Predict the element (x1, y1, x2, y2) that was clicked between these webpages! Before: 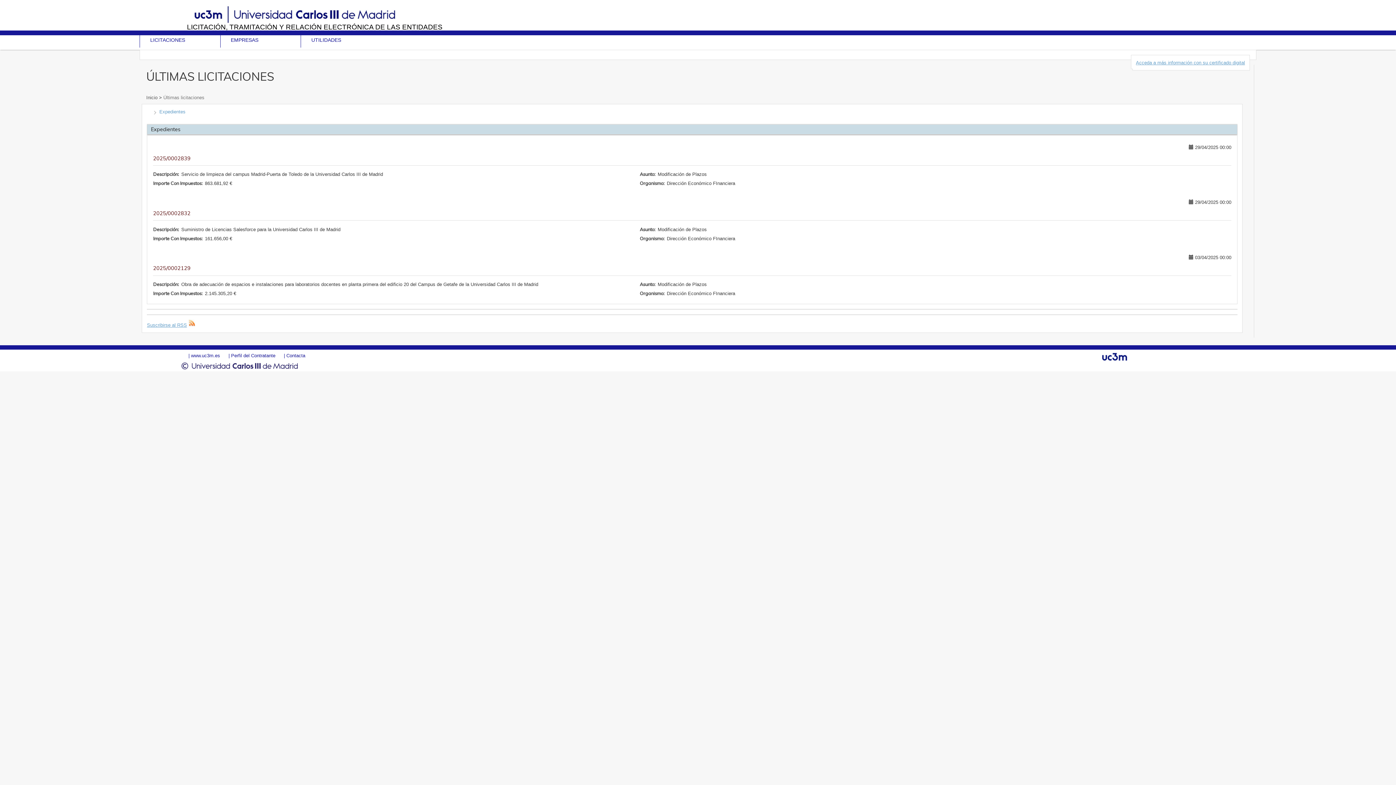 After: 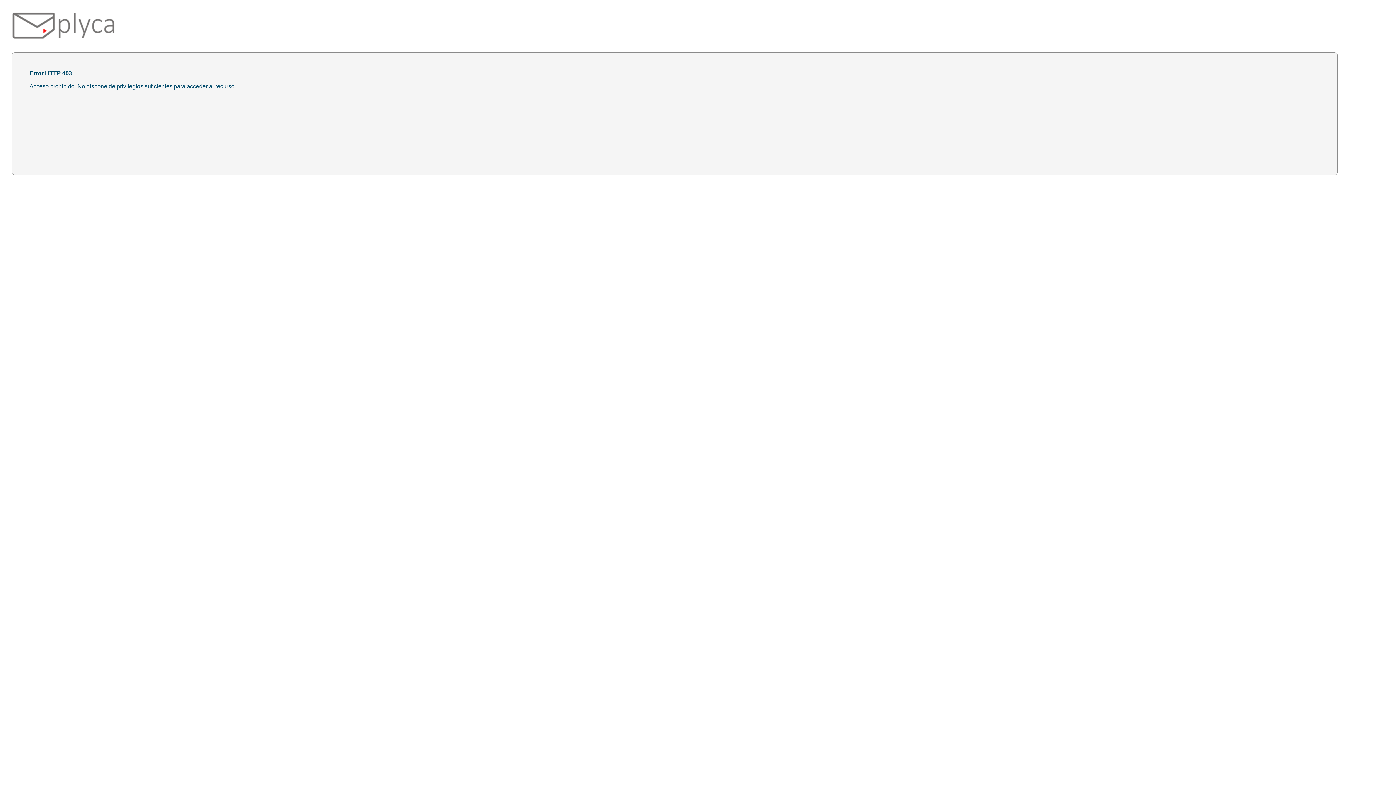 Action: label: Acceda a más información con su certificado digital bbox: (1136, 59, 1245, 65)